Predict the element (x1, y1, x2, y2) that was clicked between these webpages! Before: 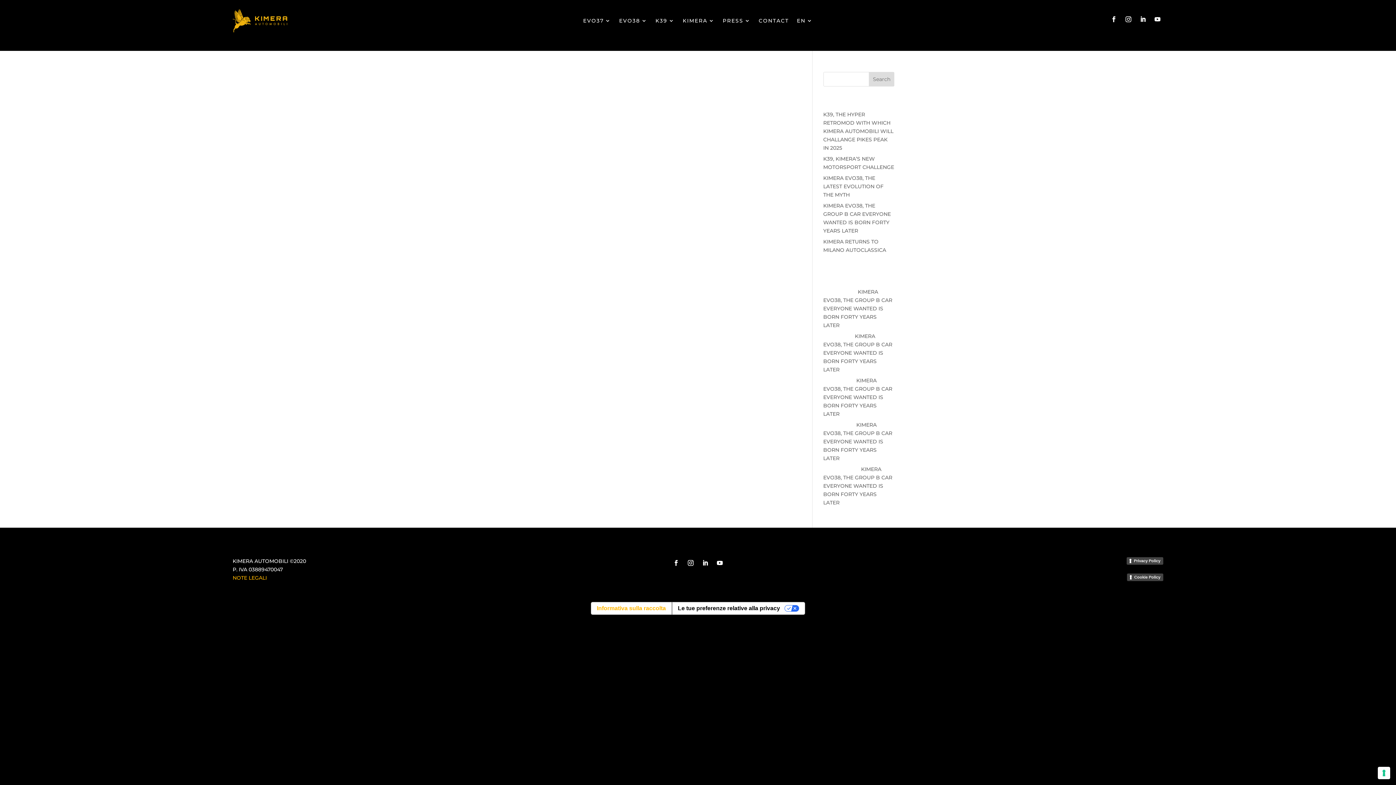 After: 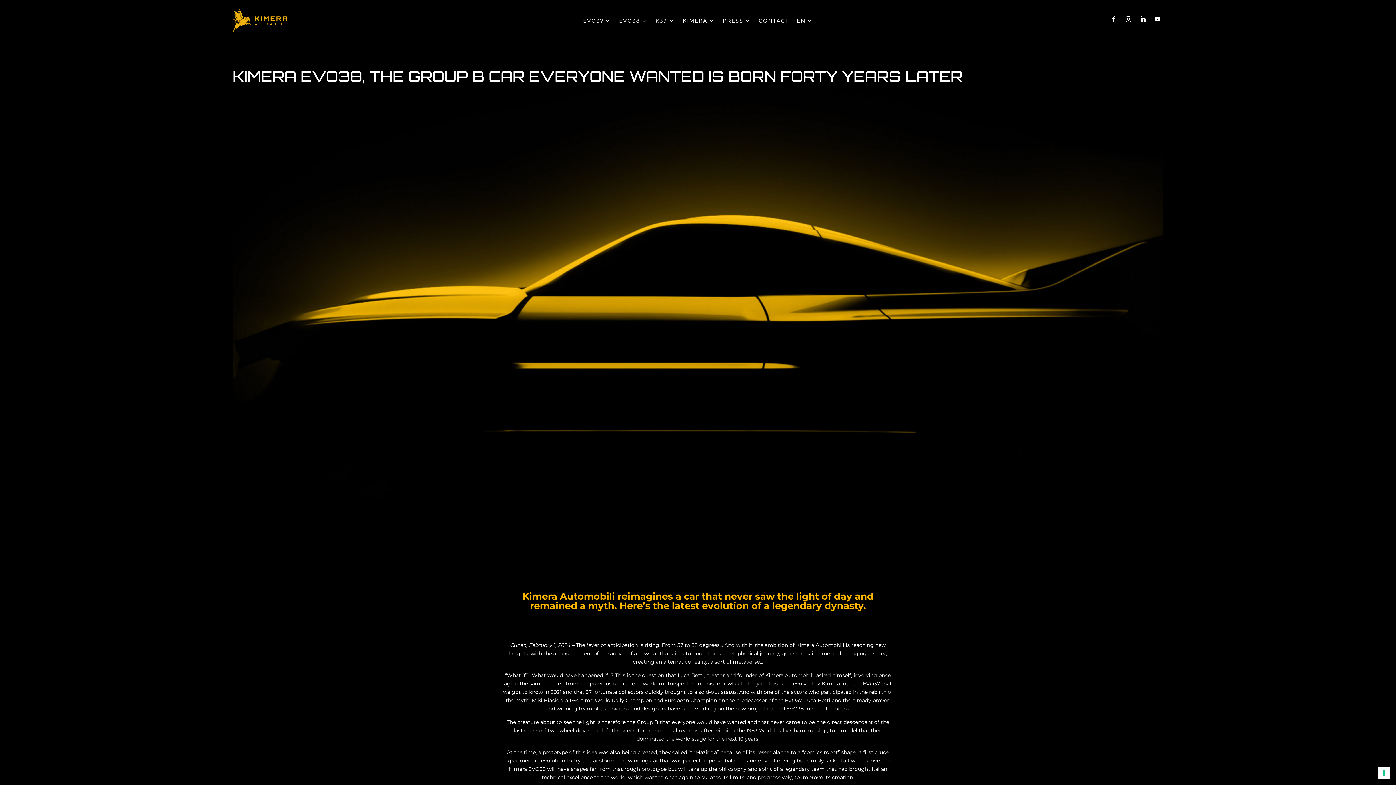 Action: bbox: (823, 333, 892, 373) label: KIMERA EVO38, THE GROUP B CAR EVERYONE WANTED IS BORN FORTY YEARS LATER